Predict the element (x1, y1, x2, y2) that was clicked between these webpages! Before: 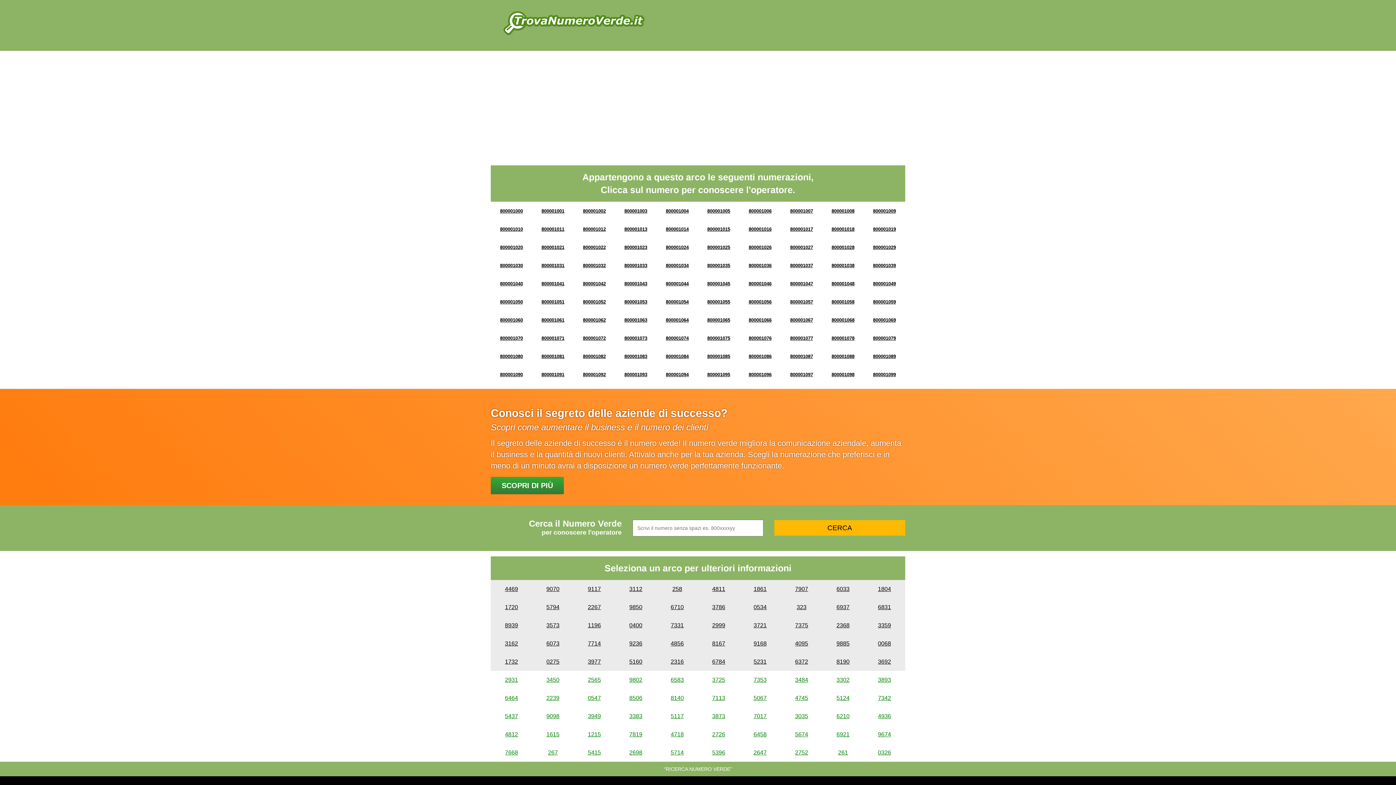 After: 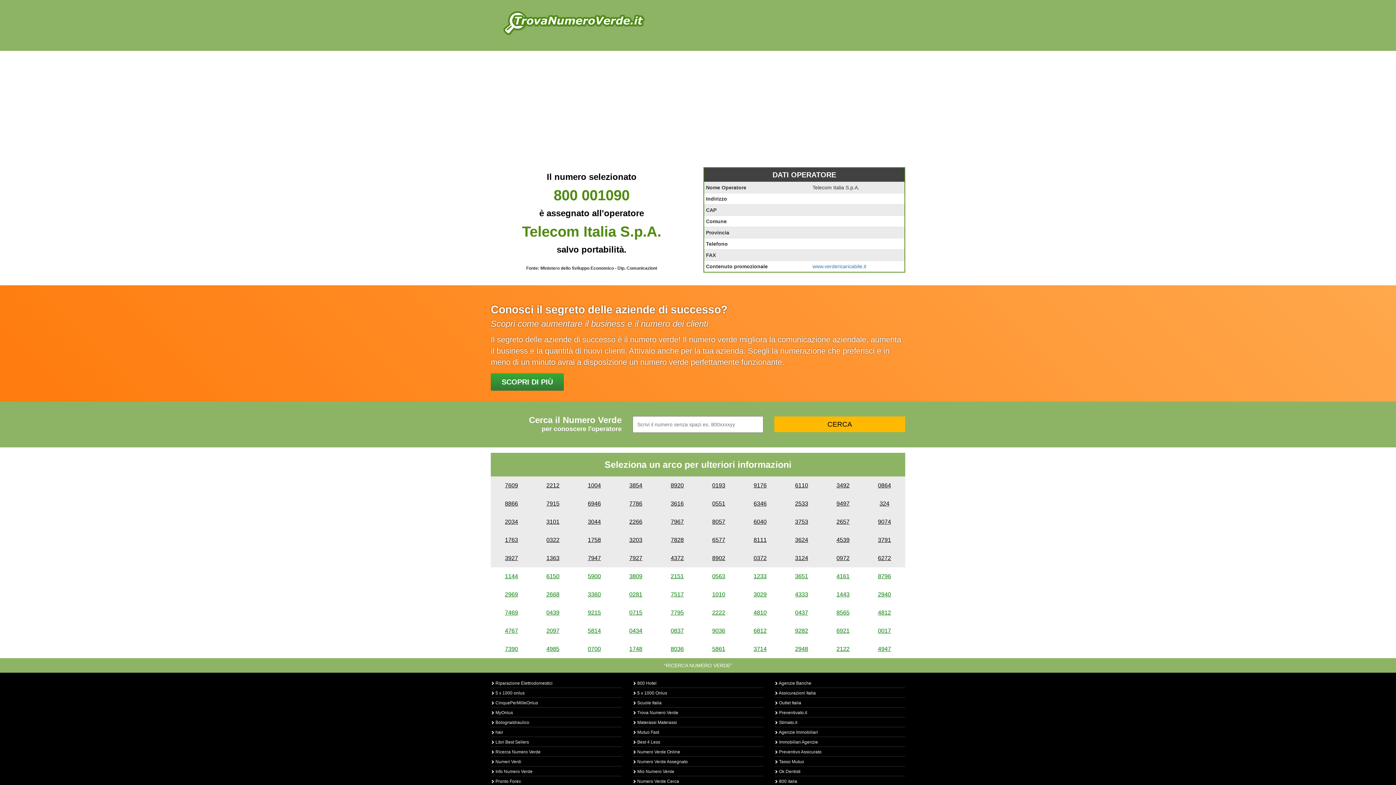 Action: bbox: (500, 372, 523, 377) label: 800001090